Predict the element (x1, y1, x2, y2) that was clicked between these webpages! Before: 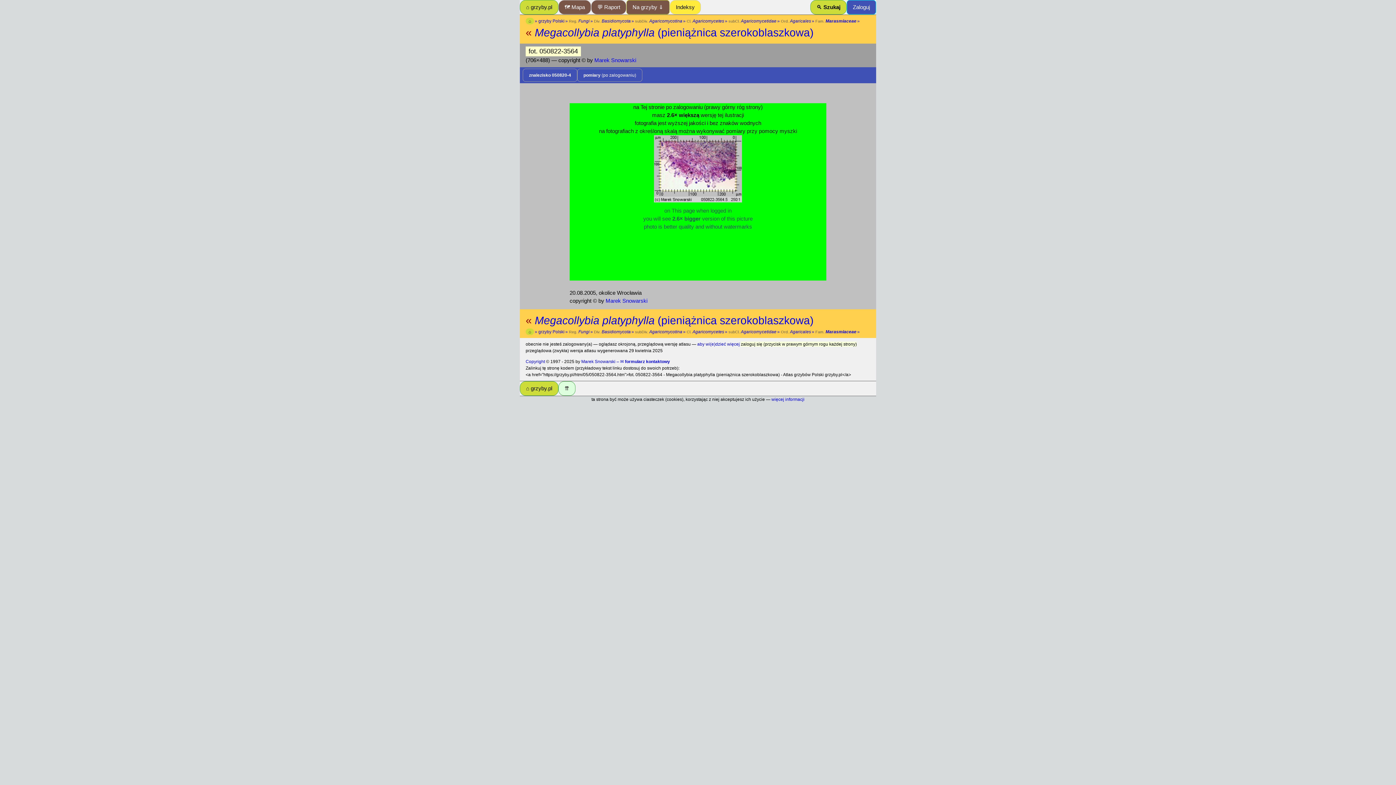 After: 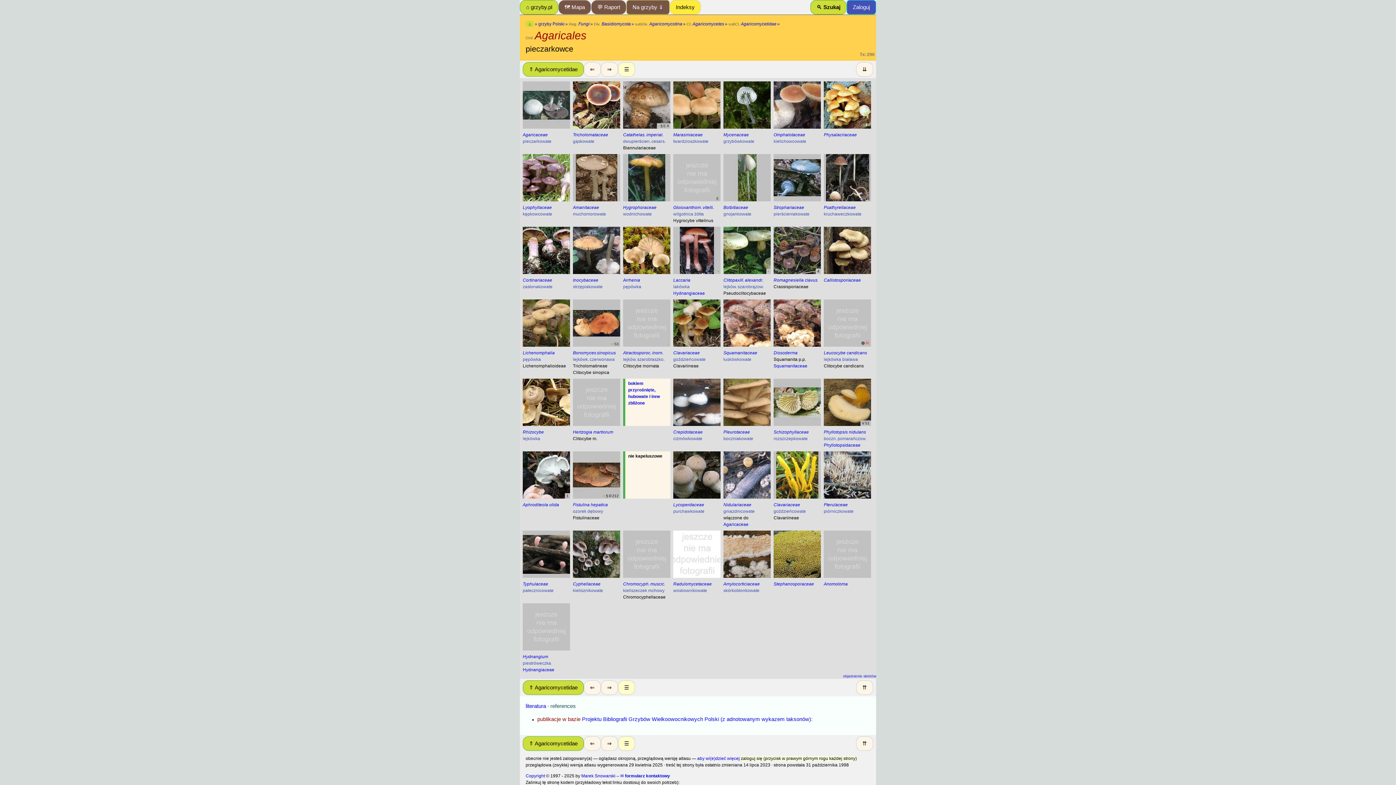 Action: bbox: (781, 329, 814, 334) label: Ord. Agaricales »